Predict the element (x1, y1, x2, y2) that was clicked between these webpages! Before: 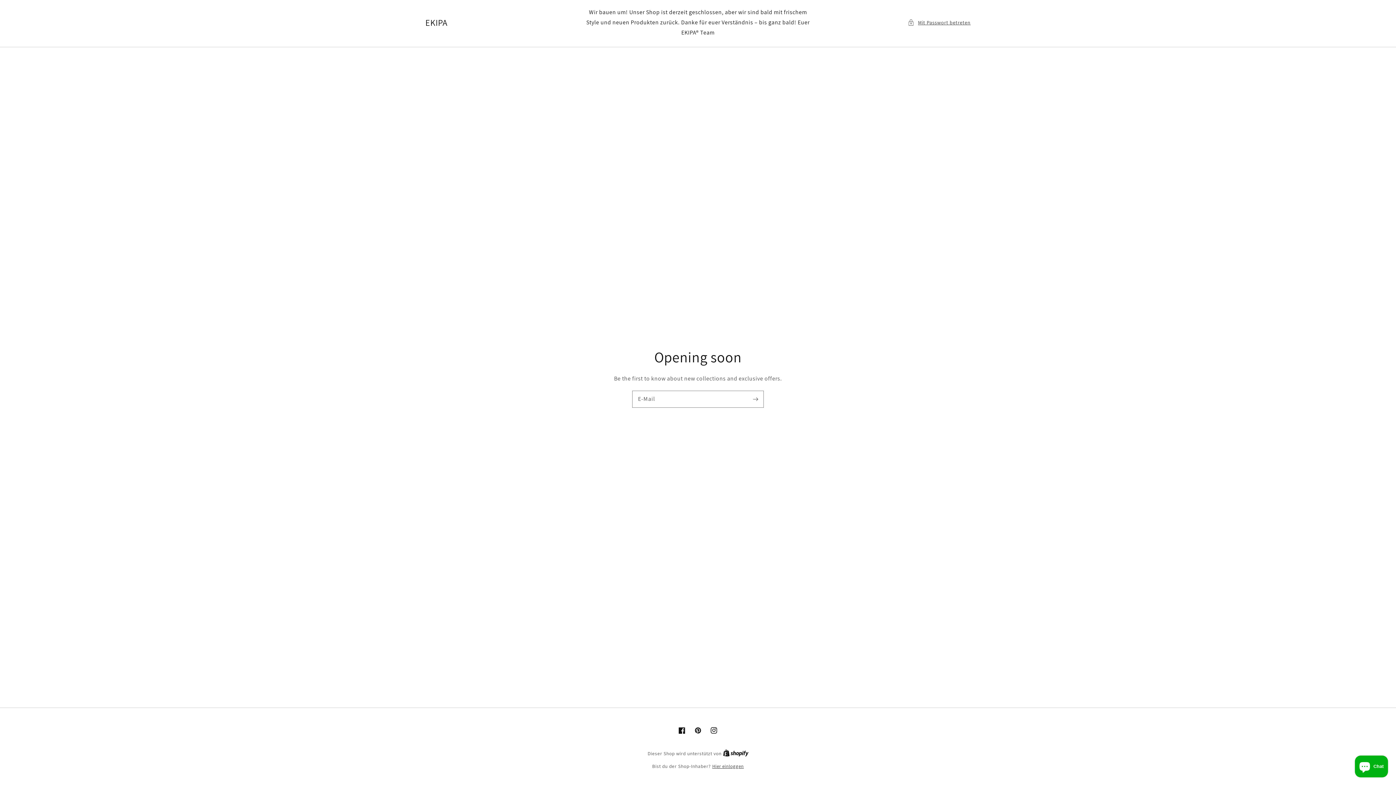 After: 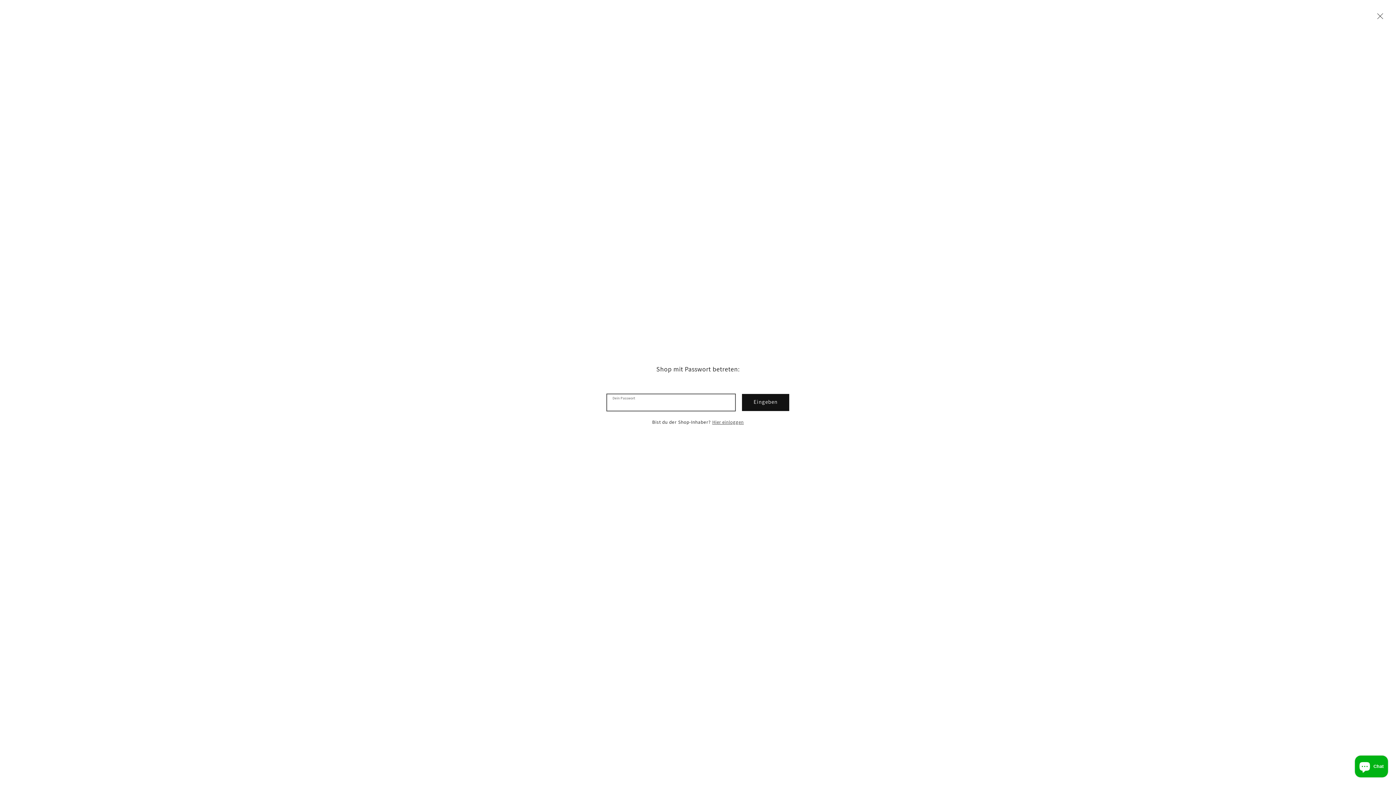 Action: label: Mit Passwort betreten bbox: (908, 18, 970, 27)